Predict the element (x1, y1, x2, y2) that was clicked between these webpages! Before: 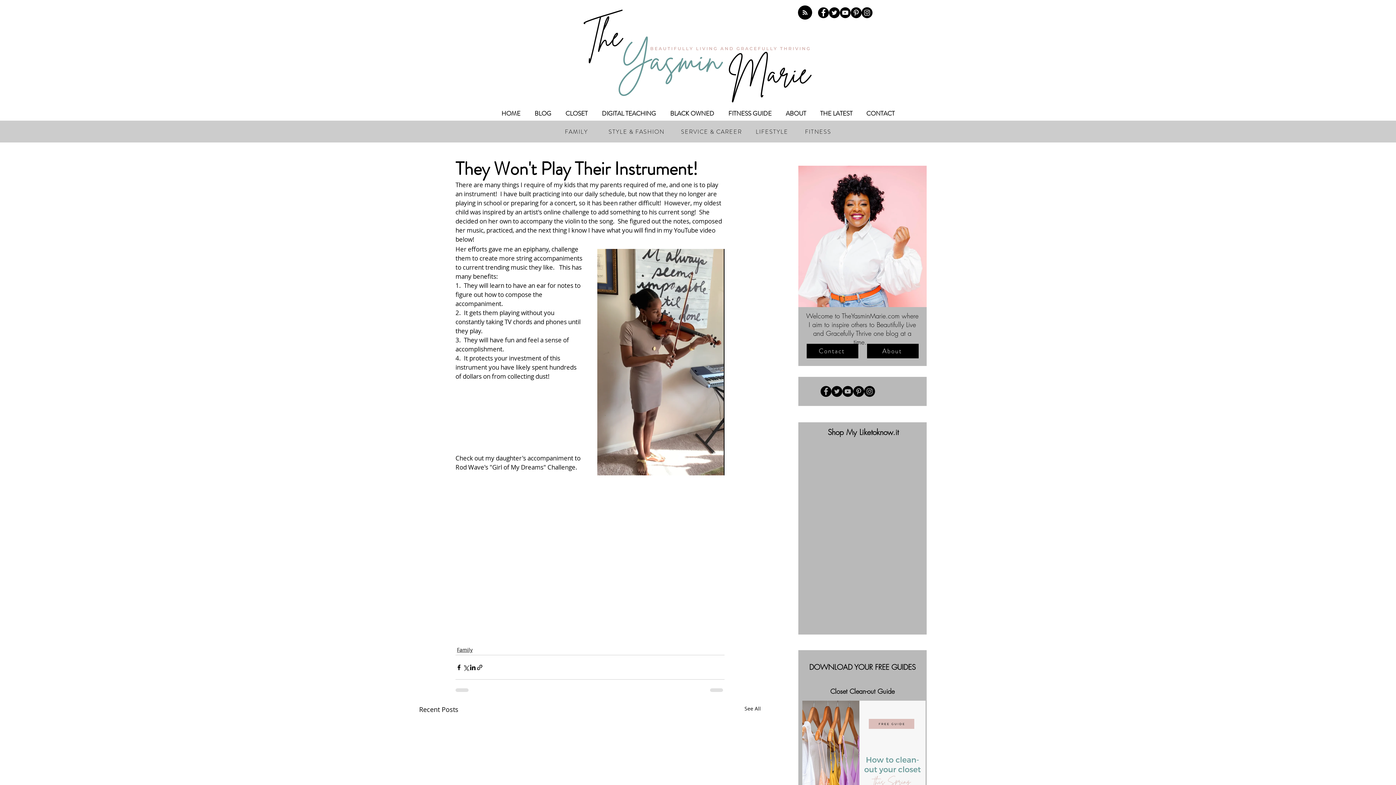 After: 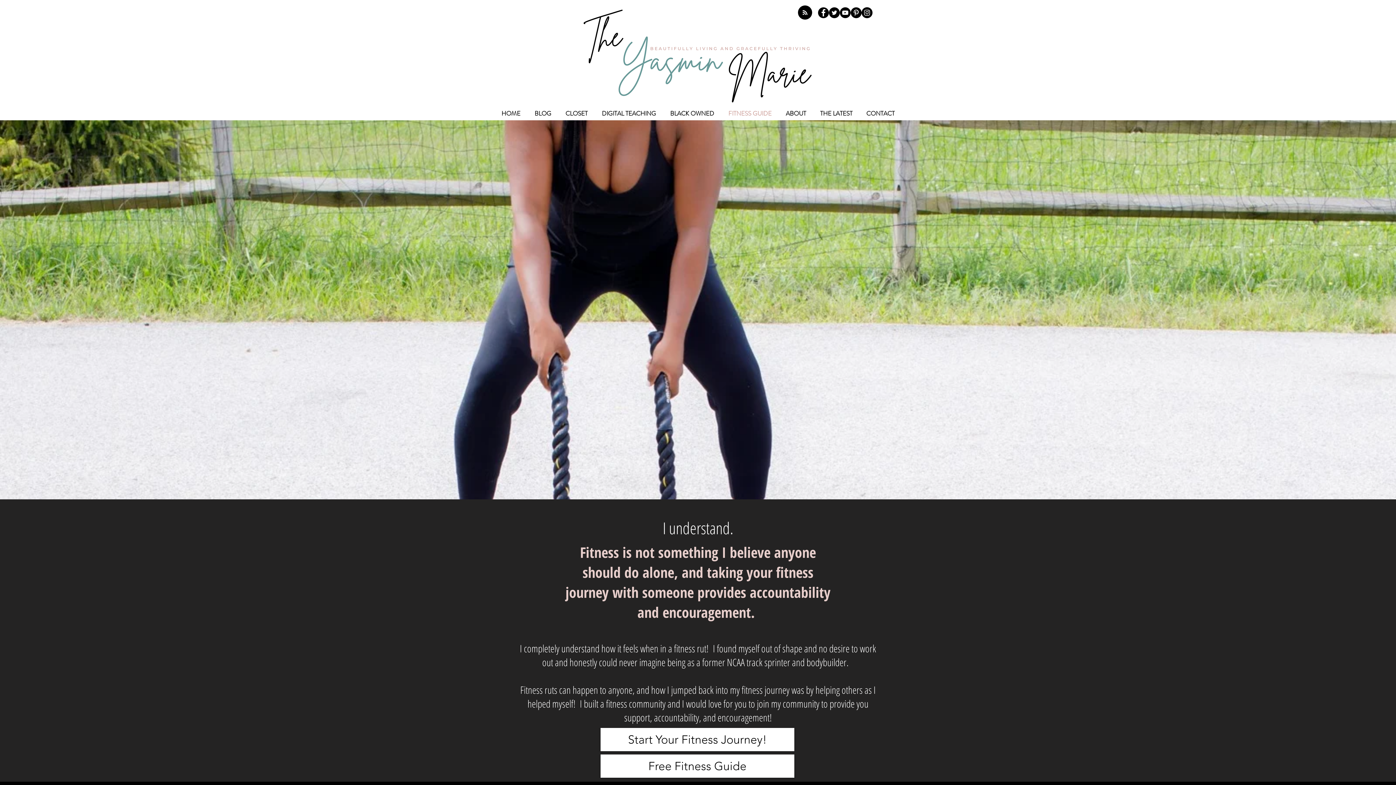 Action: label: FITNESS GUIDE bbox: (721, 107, 778, 120)